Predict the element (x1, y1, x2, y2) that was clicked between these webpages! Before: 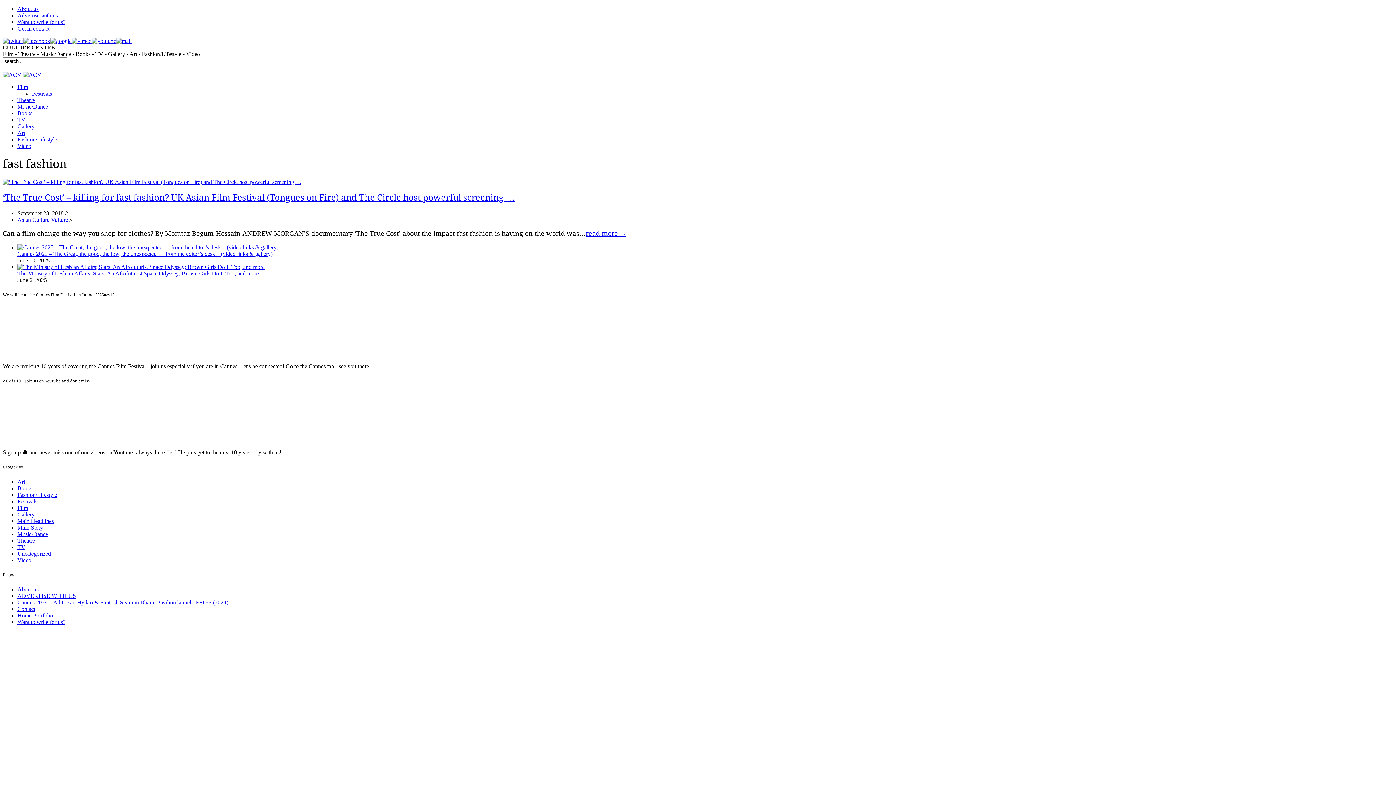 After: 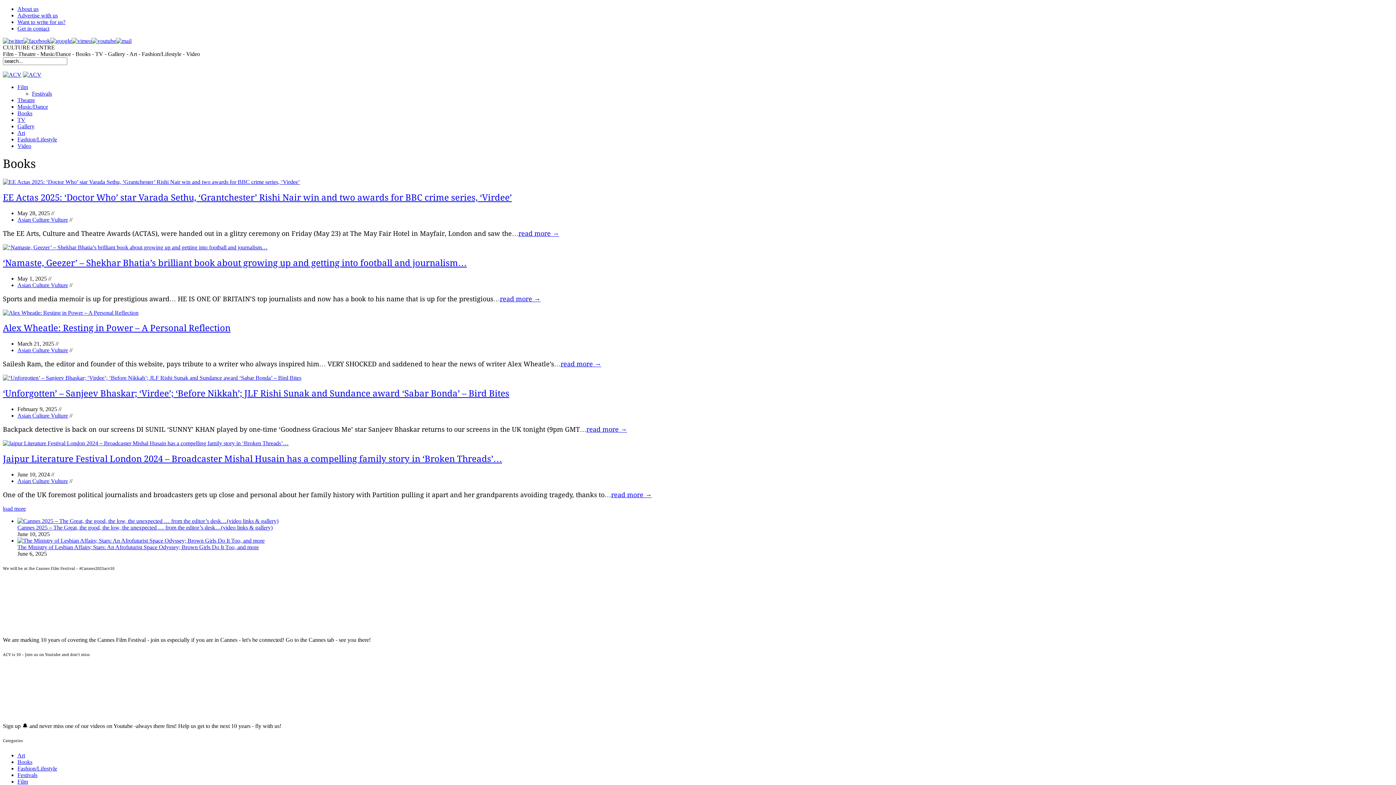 Action: label: Books bbox: (17, 485, 32, 491)